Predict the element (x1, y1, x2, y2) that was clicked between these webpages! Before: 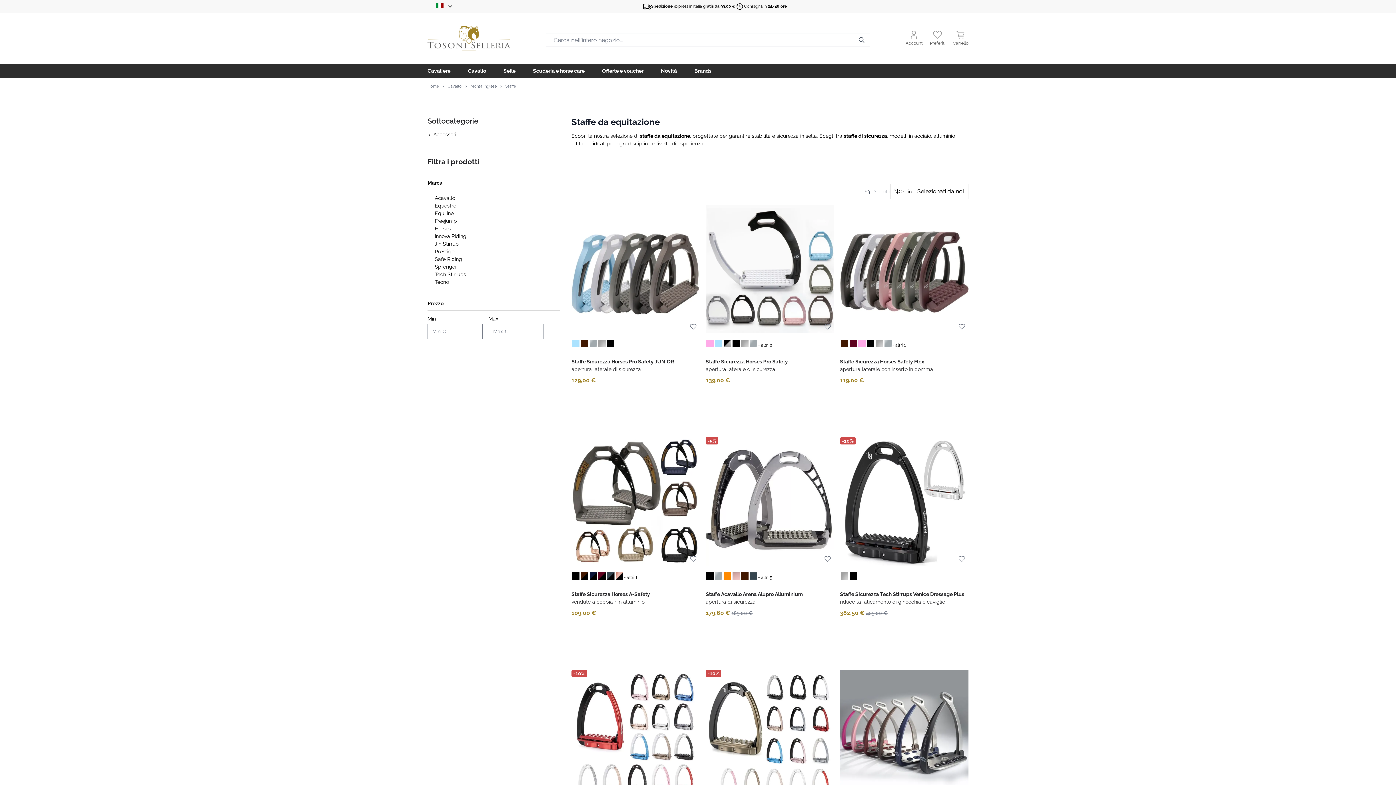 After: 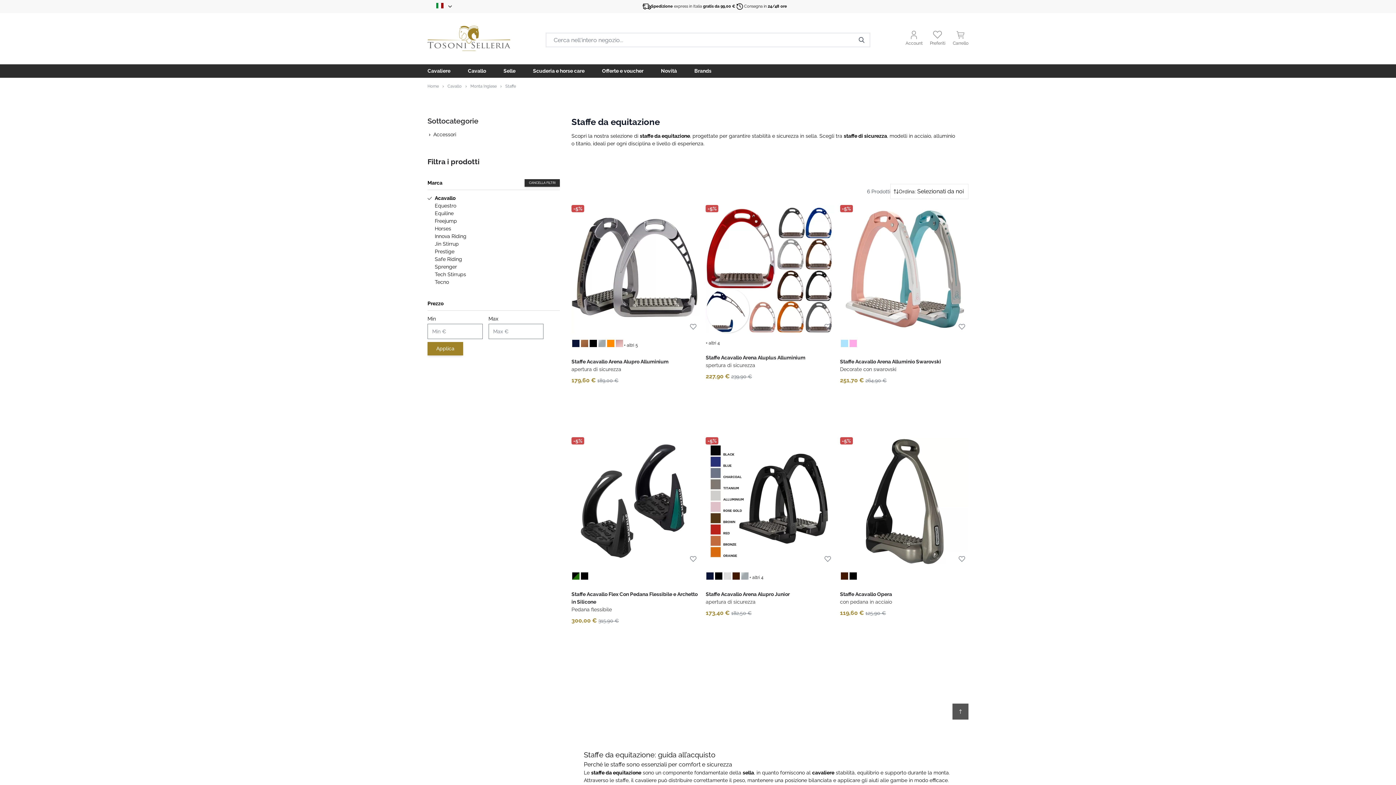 Action: label: Acavallo bbox: (427, 194, 560, 202)